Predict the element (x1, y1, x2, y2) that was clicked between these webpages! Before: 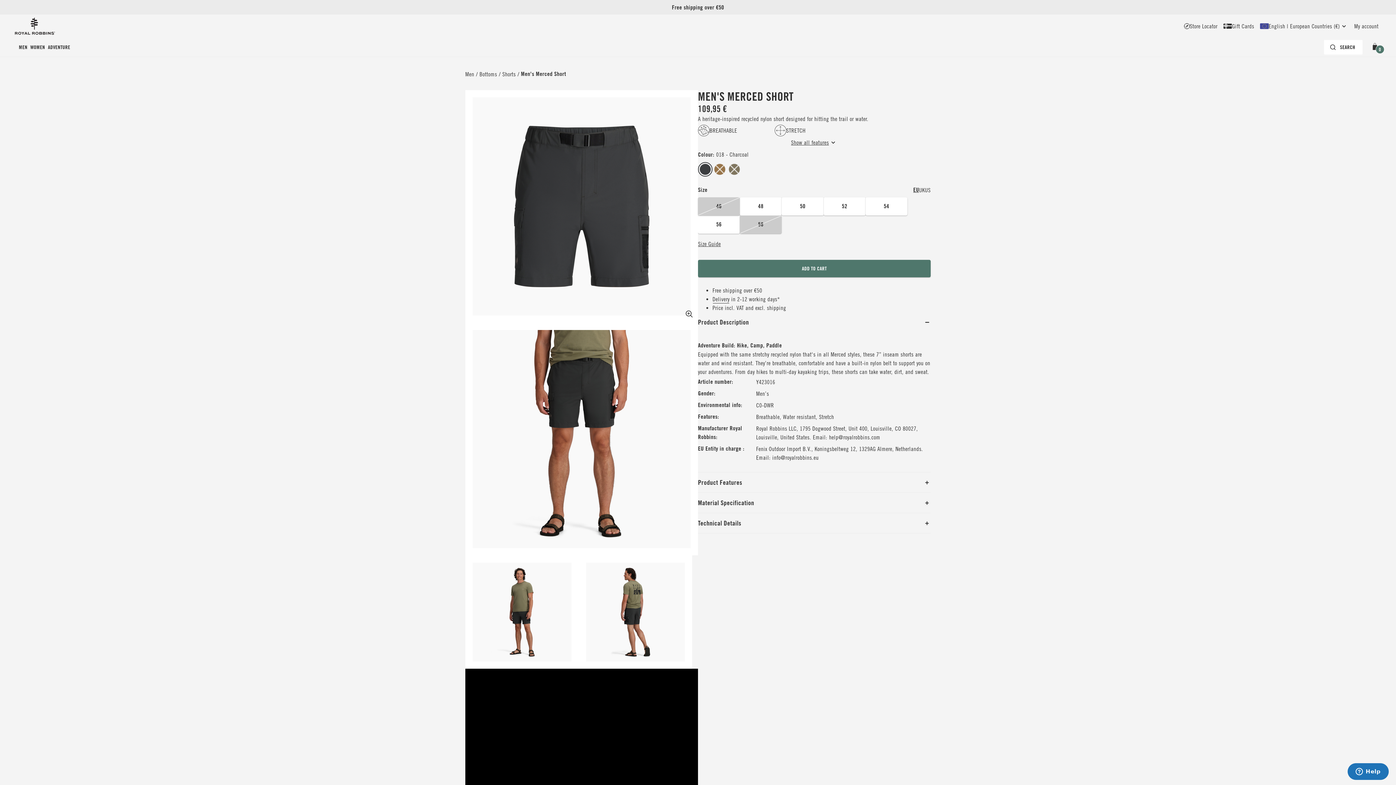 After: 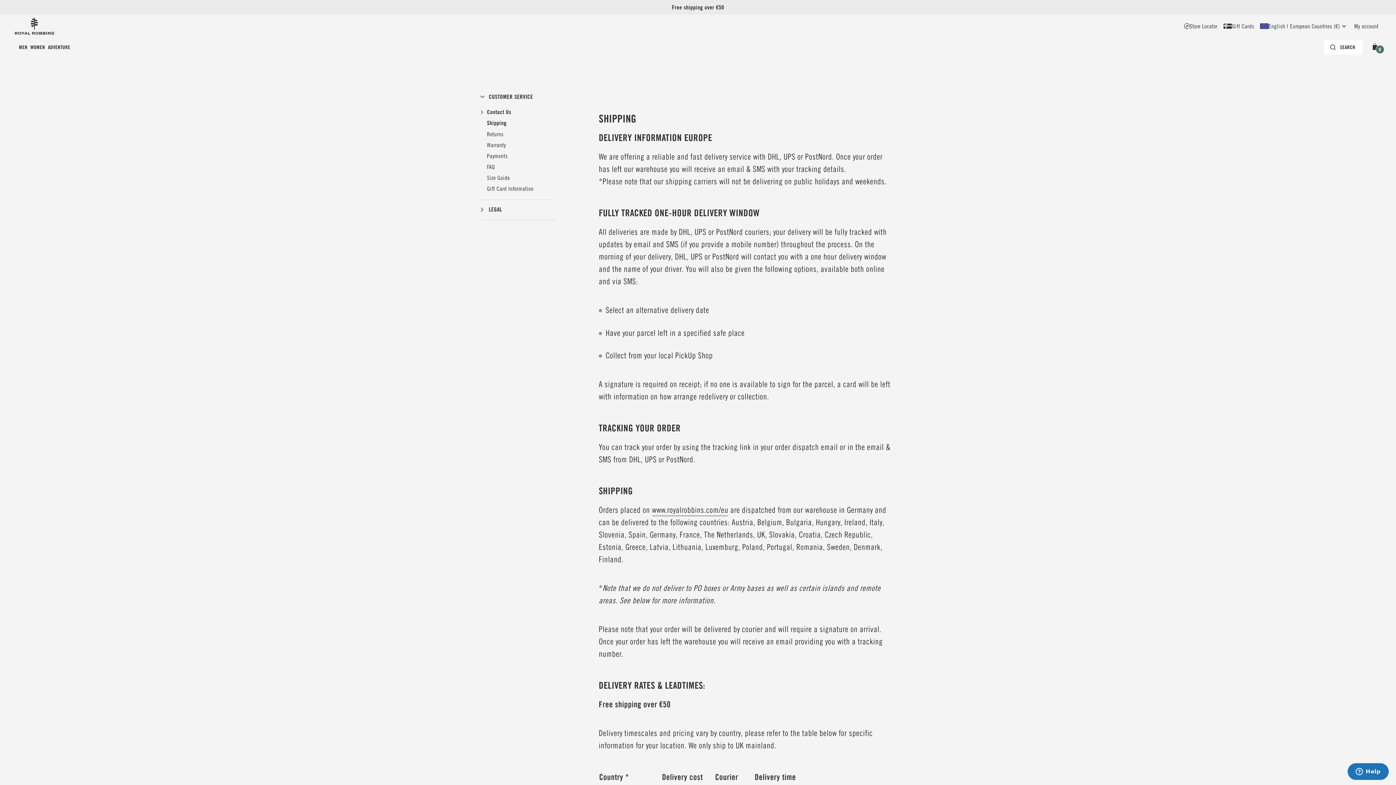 Action: bbox: (712, 294, 729, 303) label: Delivery